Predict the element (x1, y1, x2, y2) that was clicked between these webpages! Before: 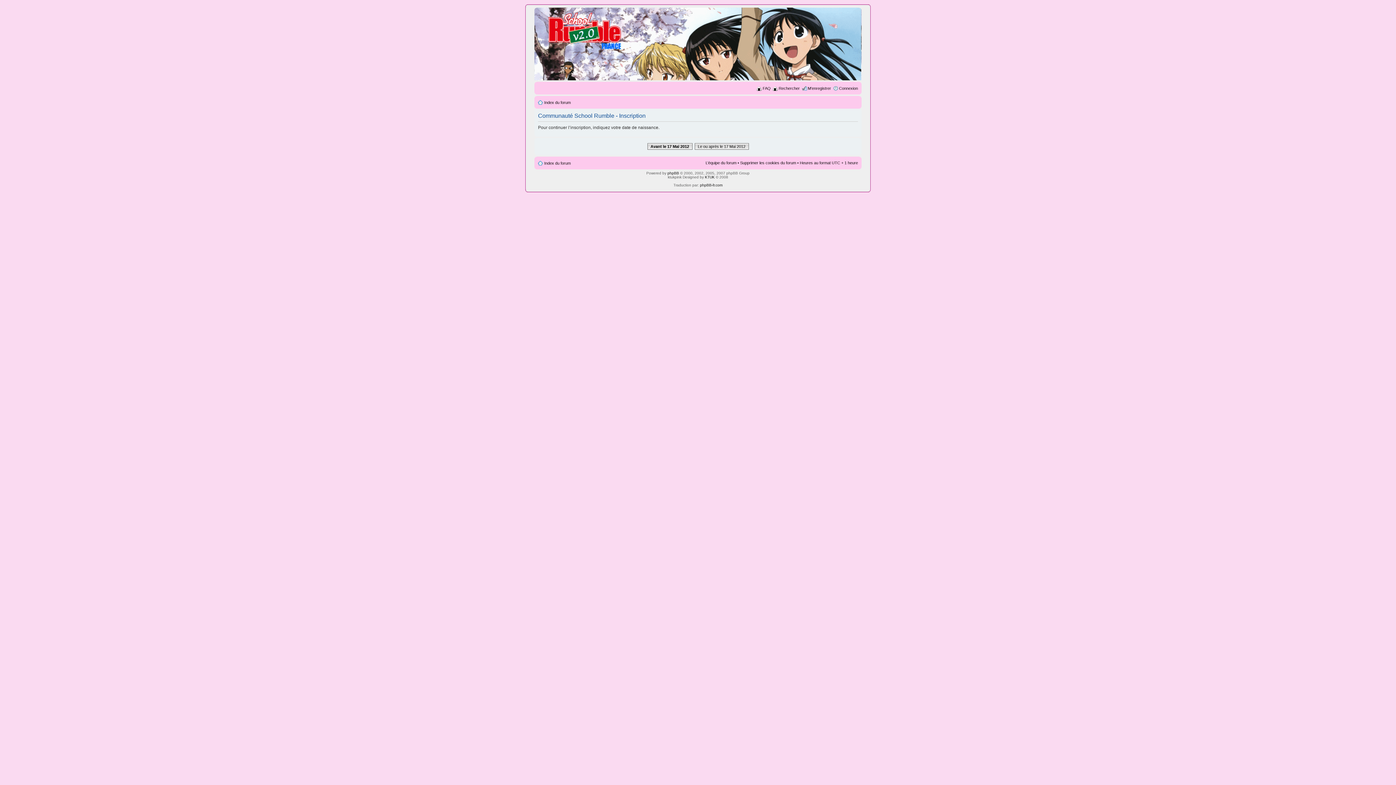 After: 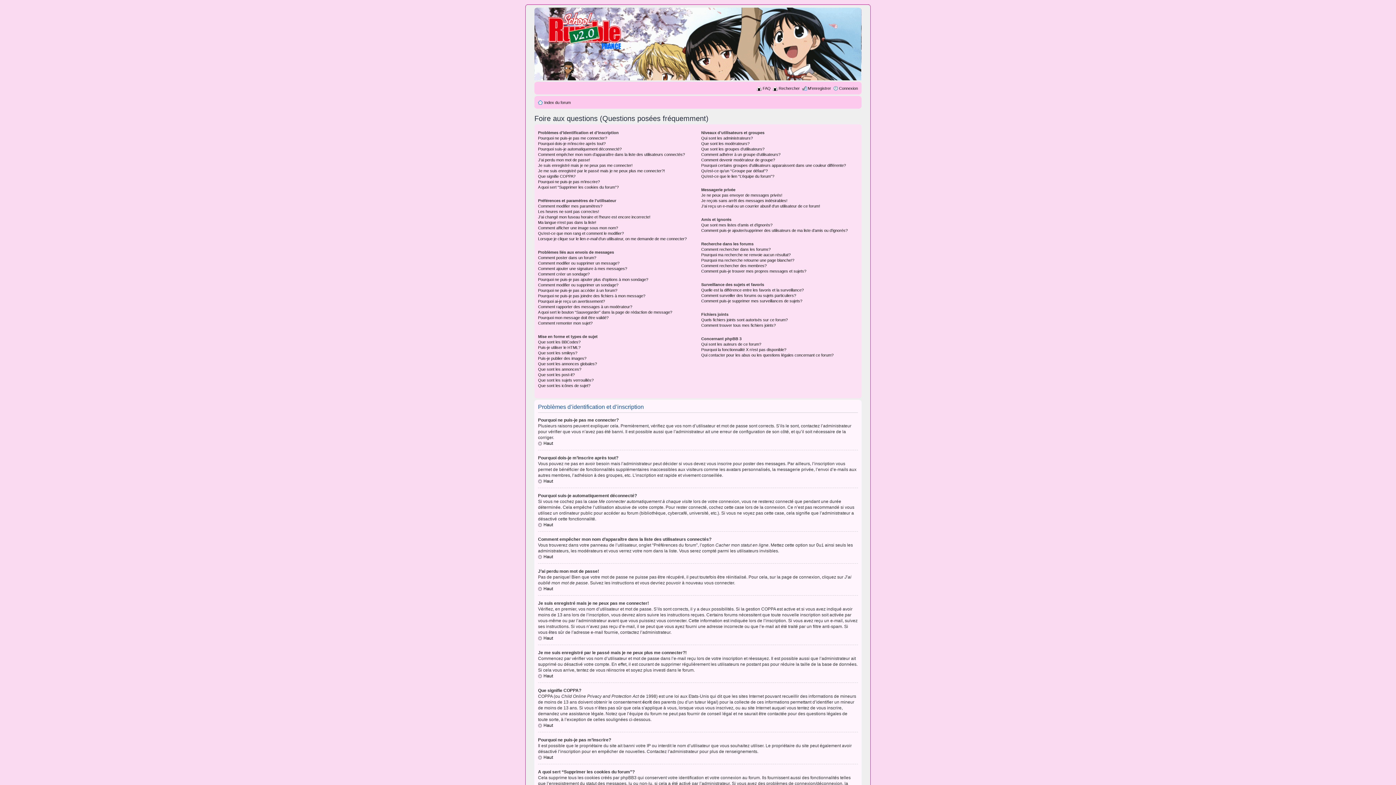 Action: bbox: (762, 86, 770, 90) label: FAQ